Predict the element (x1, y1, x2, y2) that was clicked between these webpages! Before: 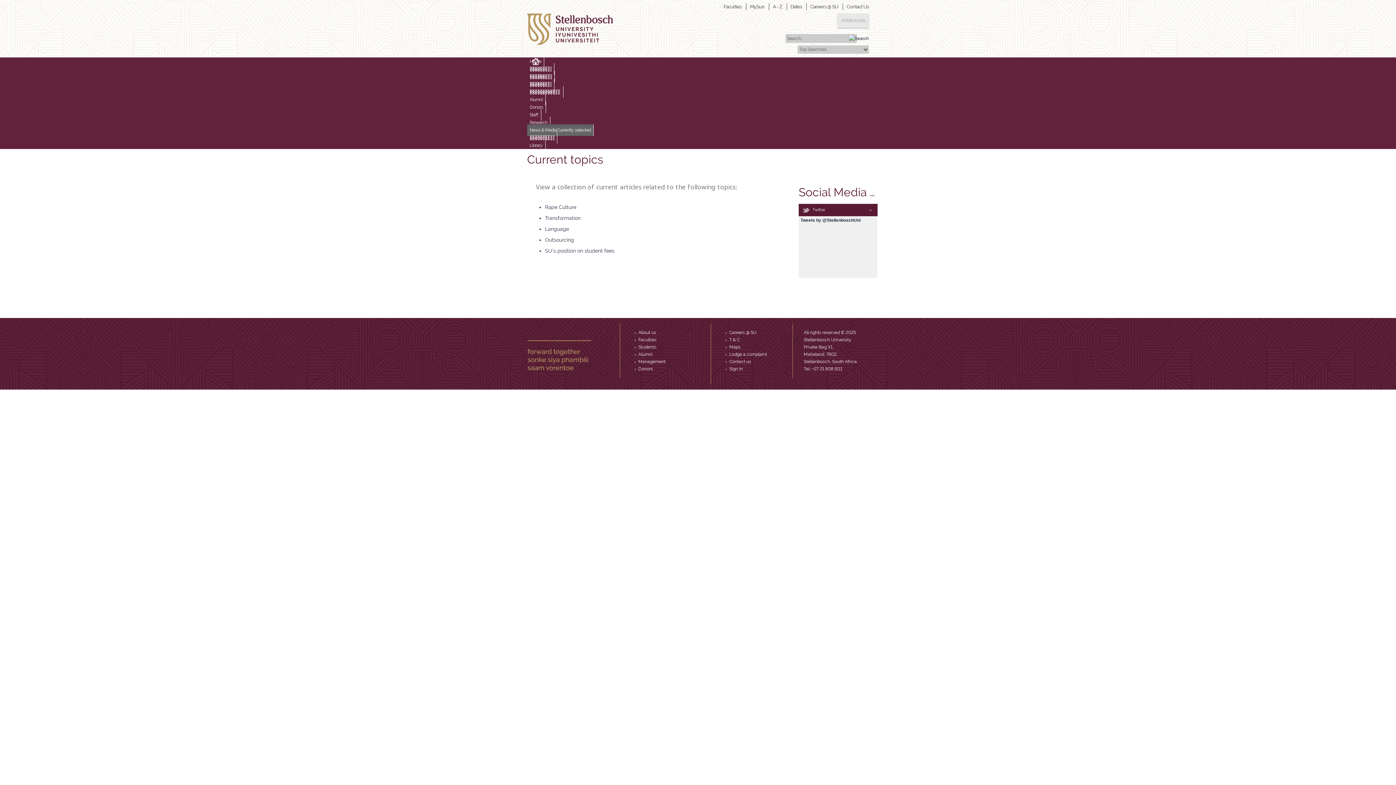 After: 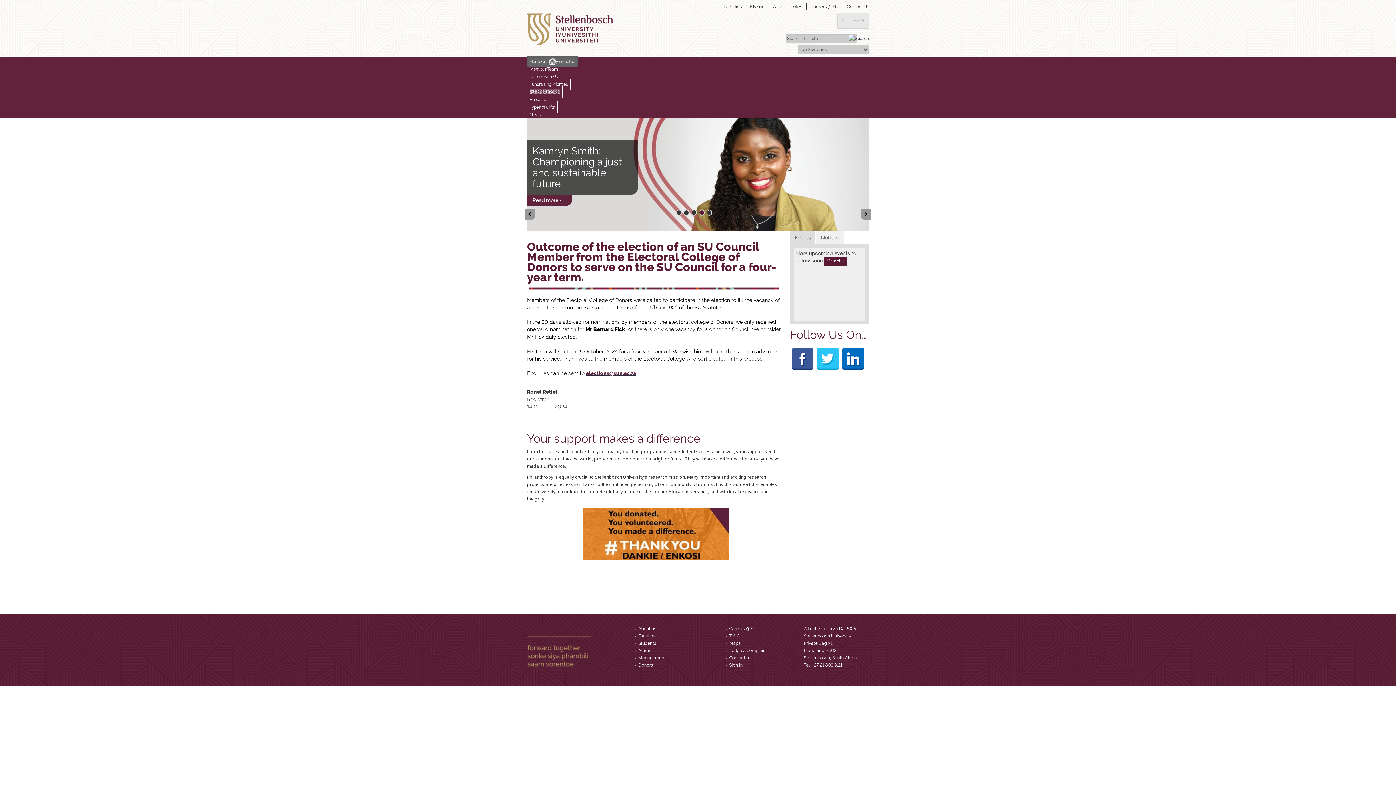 Action: label: Donors bbox: (527, 101, 546, 113)